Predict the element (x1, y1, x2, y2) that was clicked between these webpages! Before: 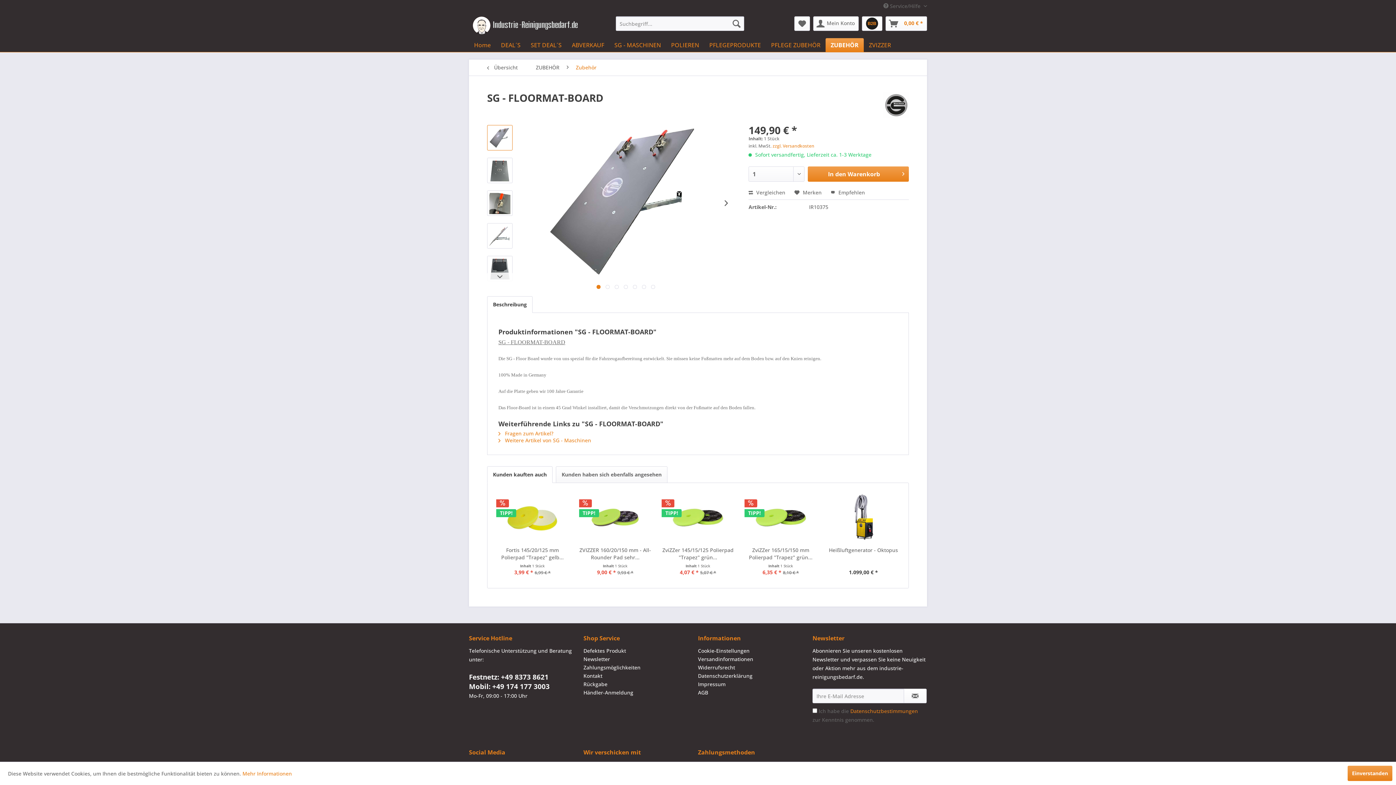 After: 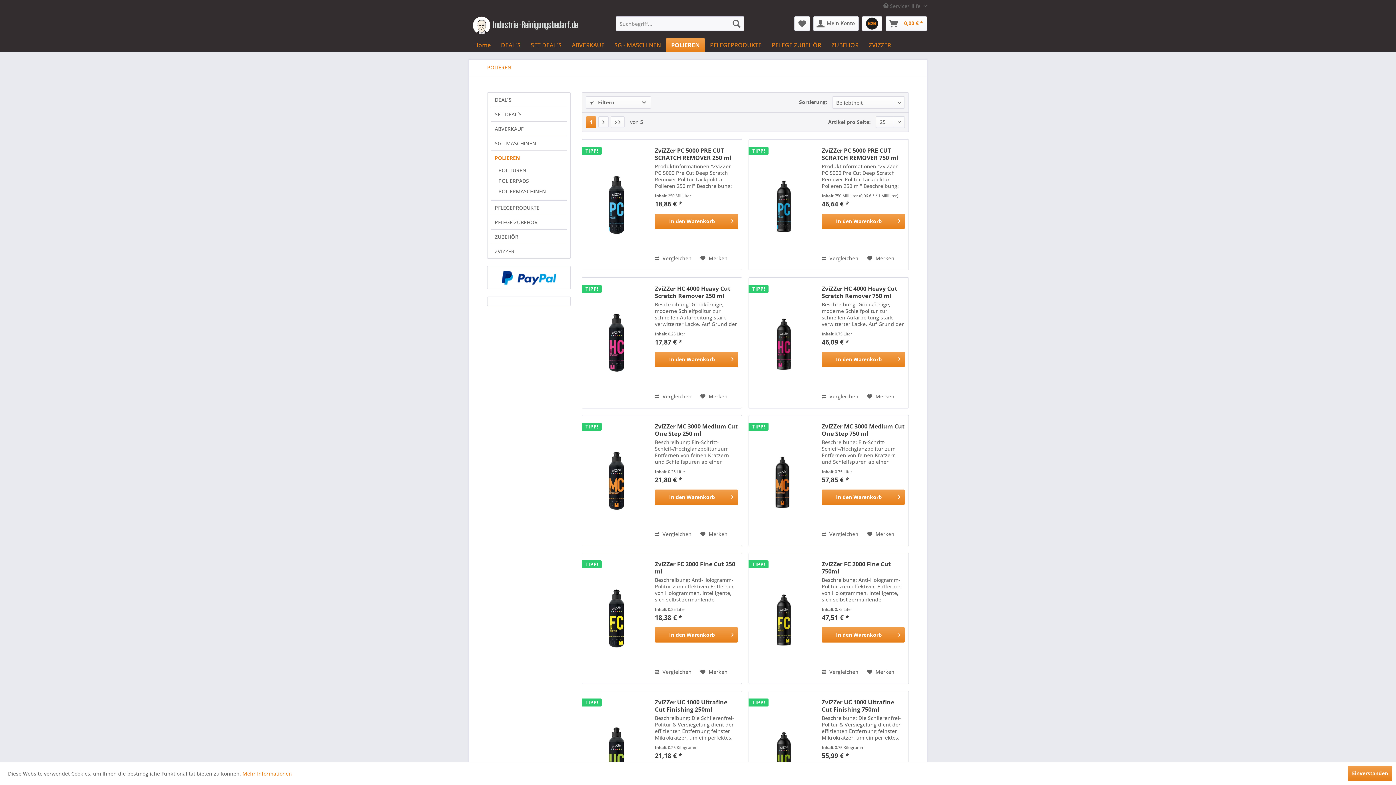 Action: bbox: (666, 38, 704, 52) label: POLIEREN